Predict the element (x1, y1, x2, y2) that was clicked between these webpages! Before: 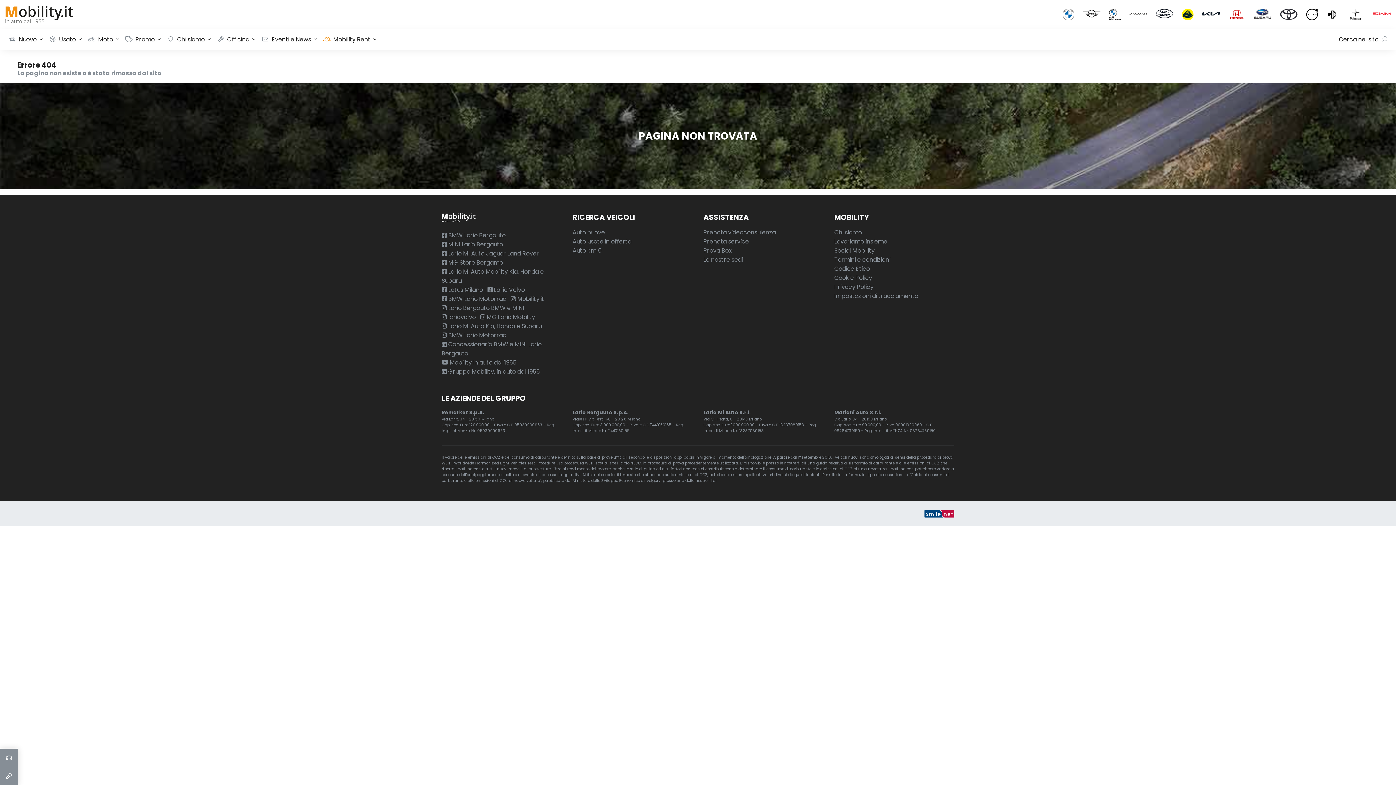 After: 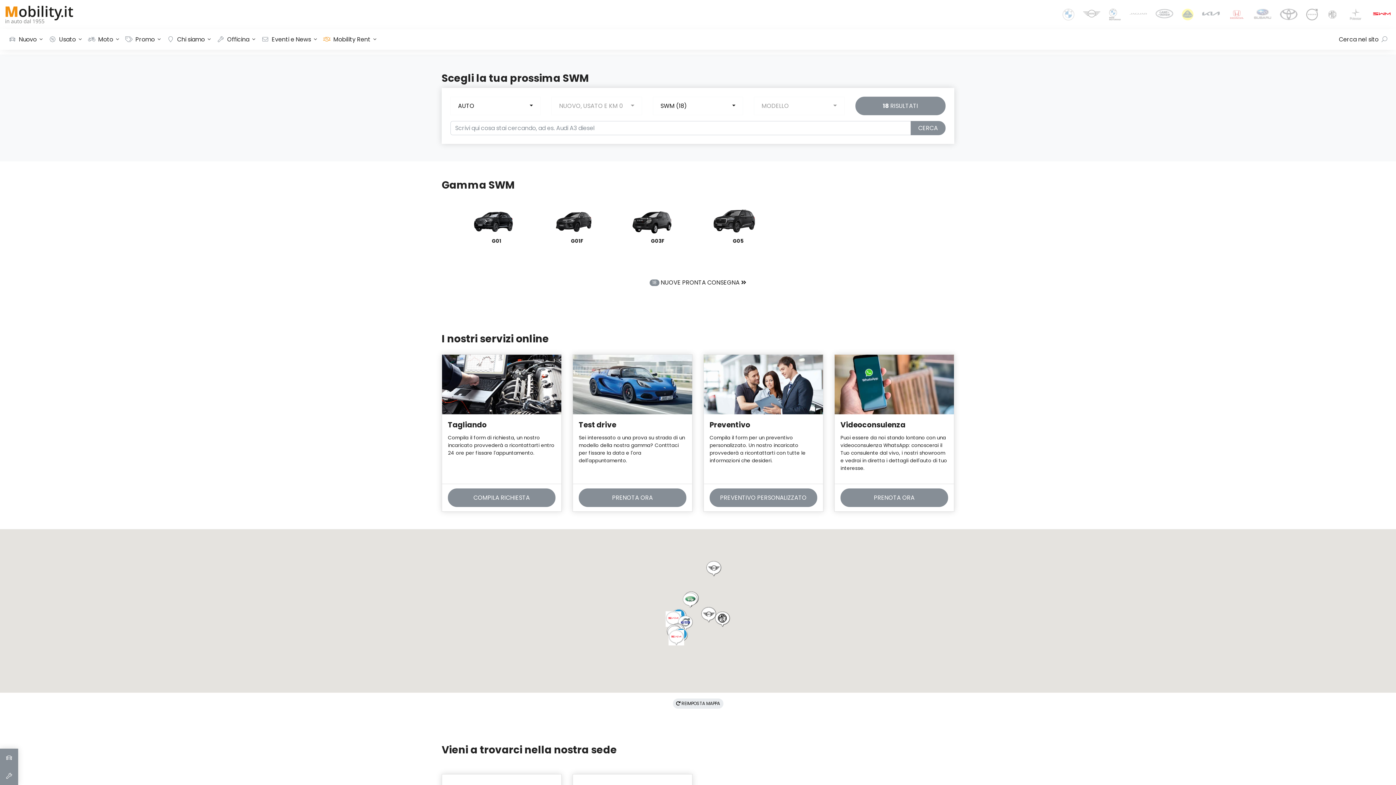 Action: bbox: (1364, 8, 1390, 20)